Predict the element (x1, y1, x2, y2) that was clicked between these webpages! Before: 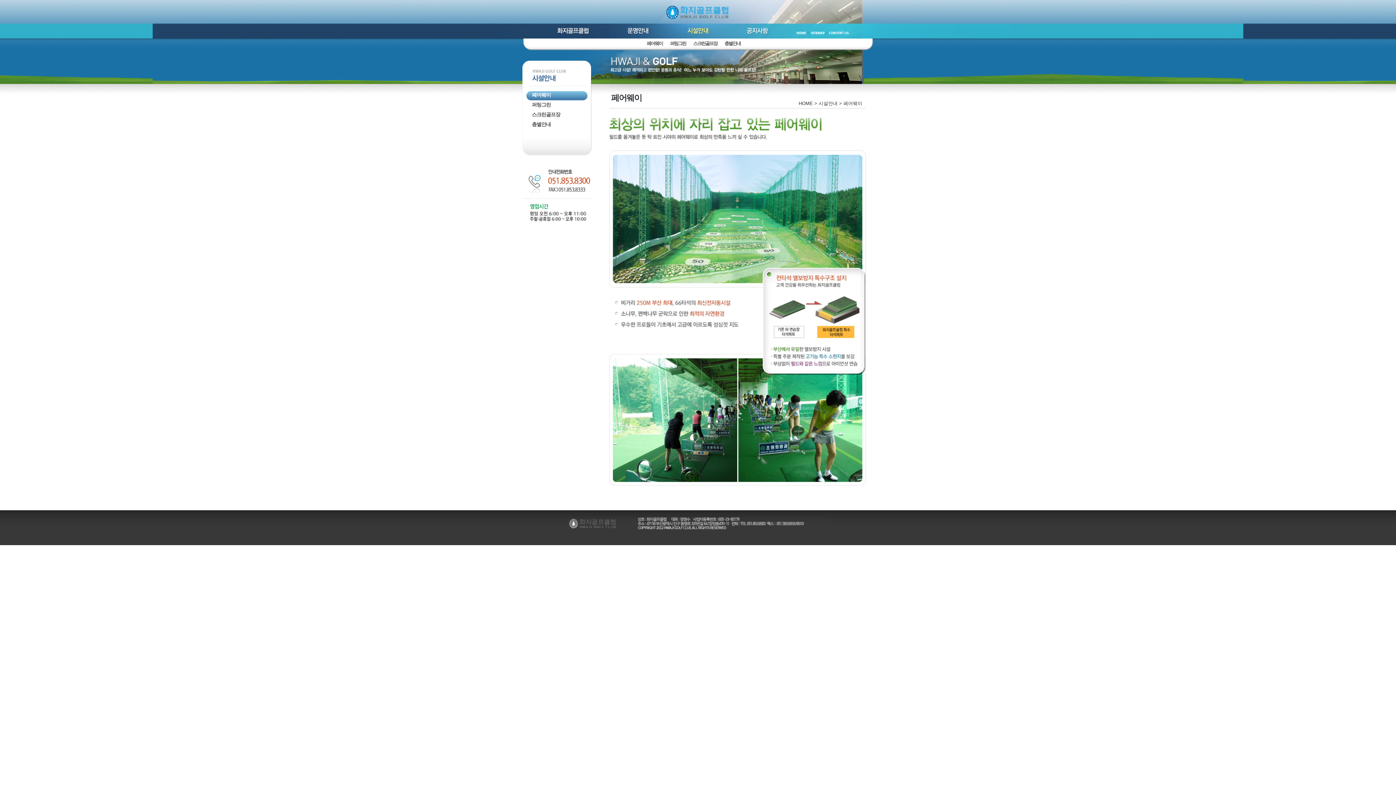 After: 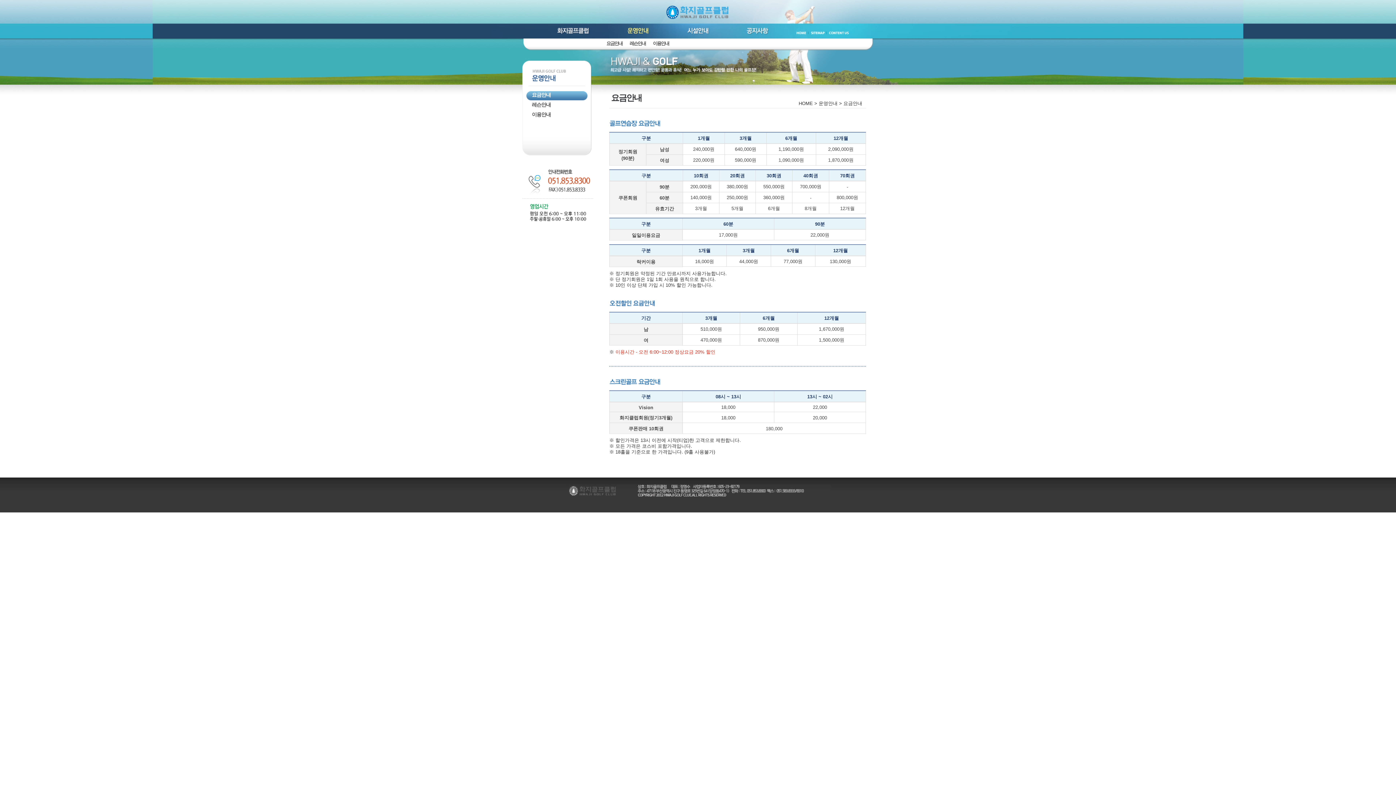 Action: bbox: (626, 25, 650, 36)